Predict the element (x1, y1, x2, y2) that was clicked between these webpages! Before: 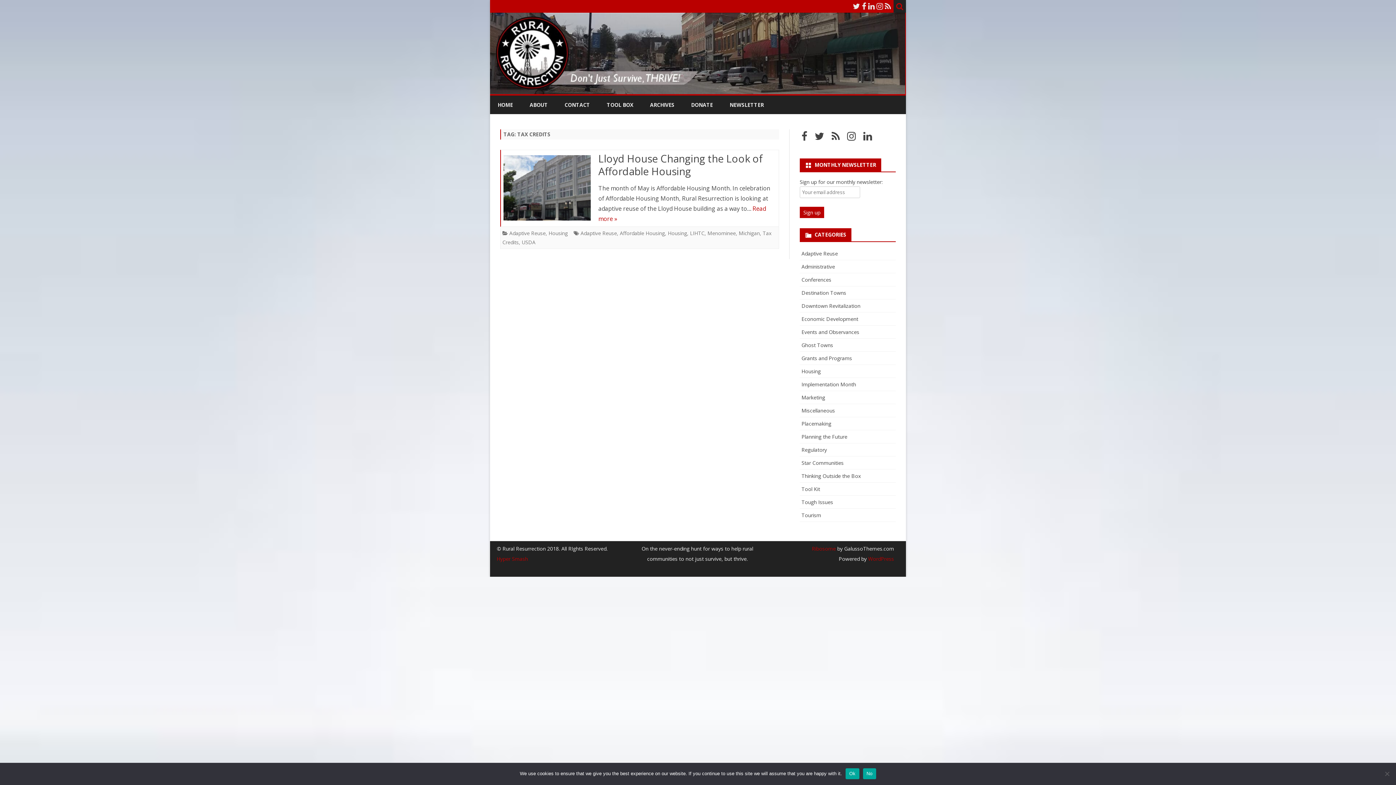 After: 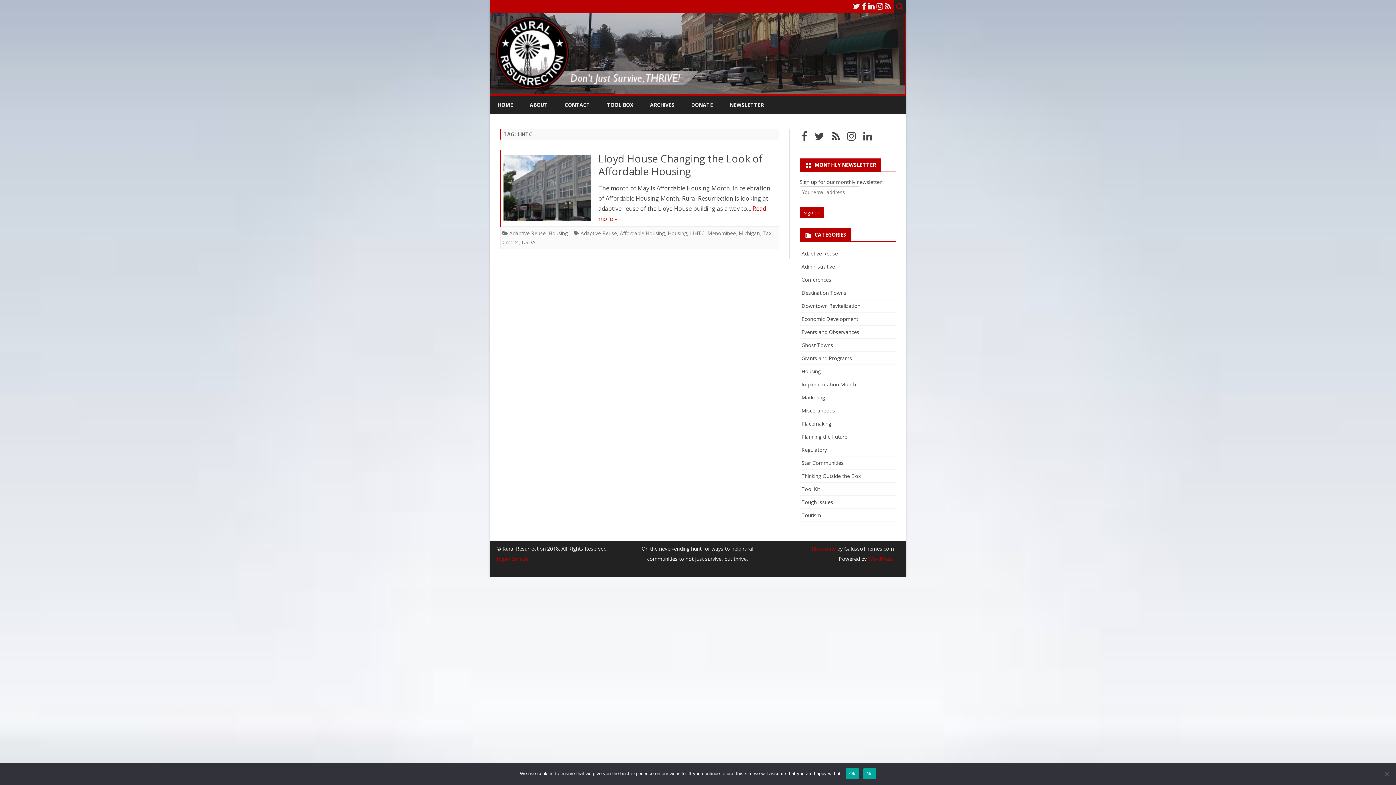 Action: label: LIHTC bbox: (690, 229, 704, 236)